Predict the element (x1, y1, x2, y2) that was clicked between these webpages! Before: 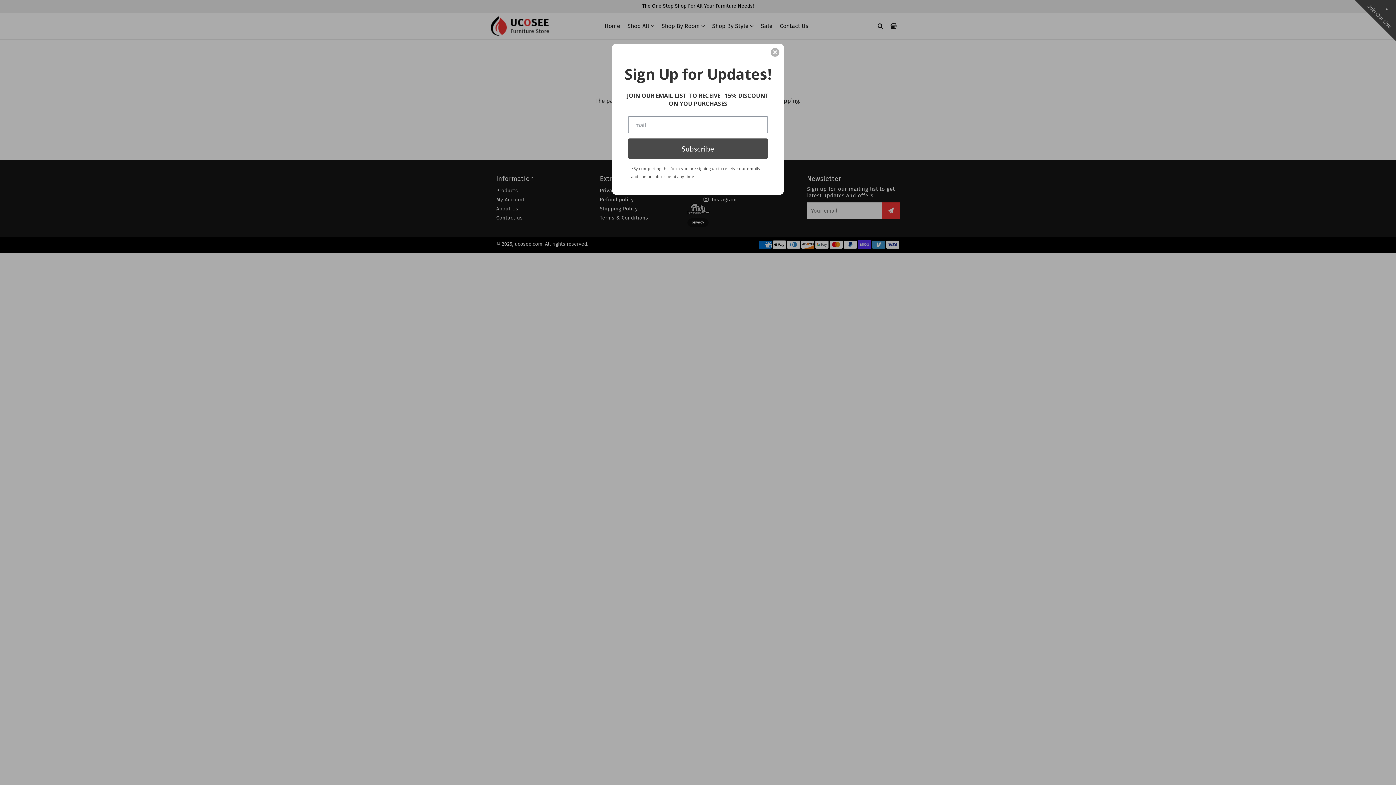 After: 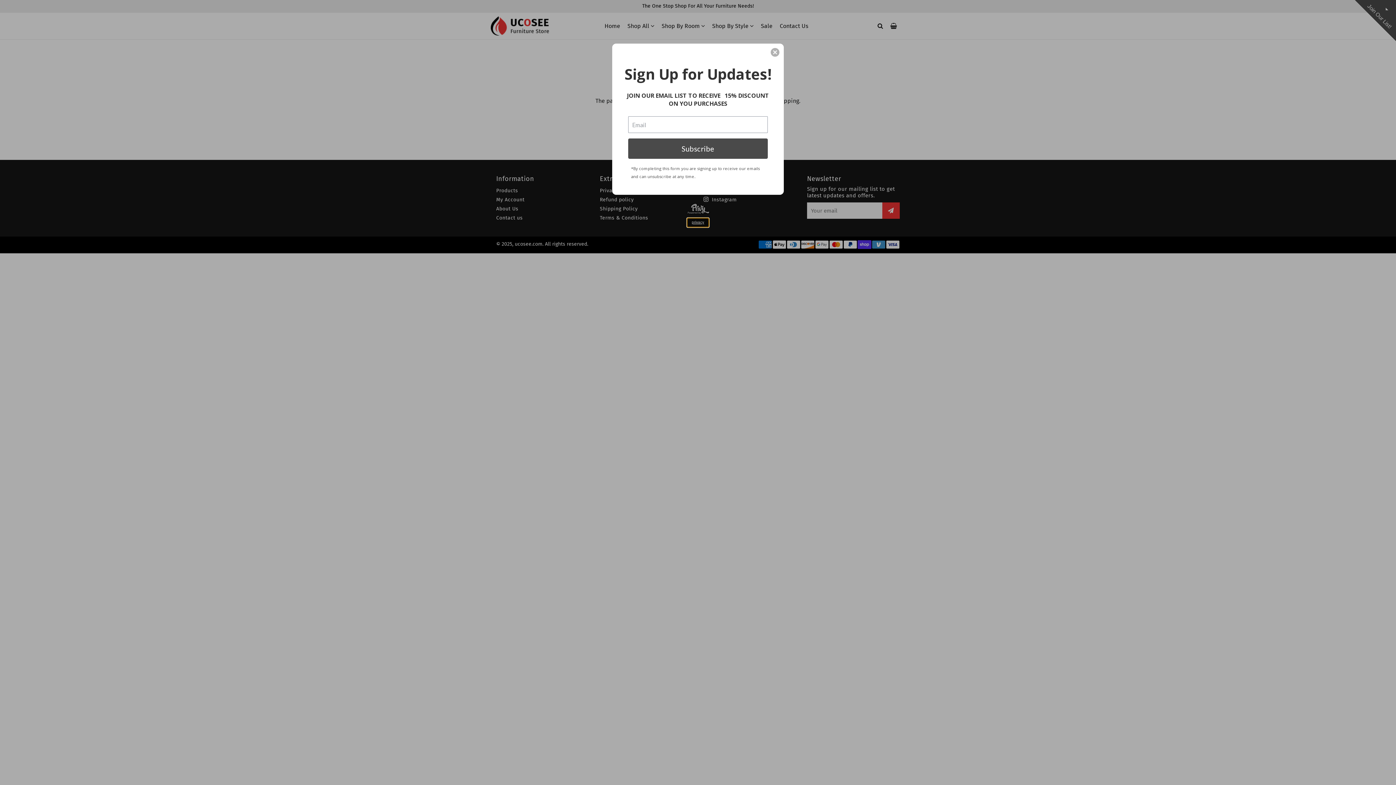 Action: label: privacy bbox: (687, 218, 708, 226)